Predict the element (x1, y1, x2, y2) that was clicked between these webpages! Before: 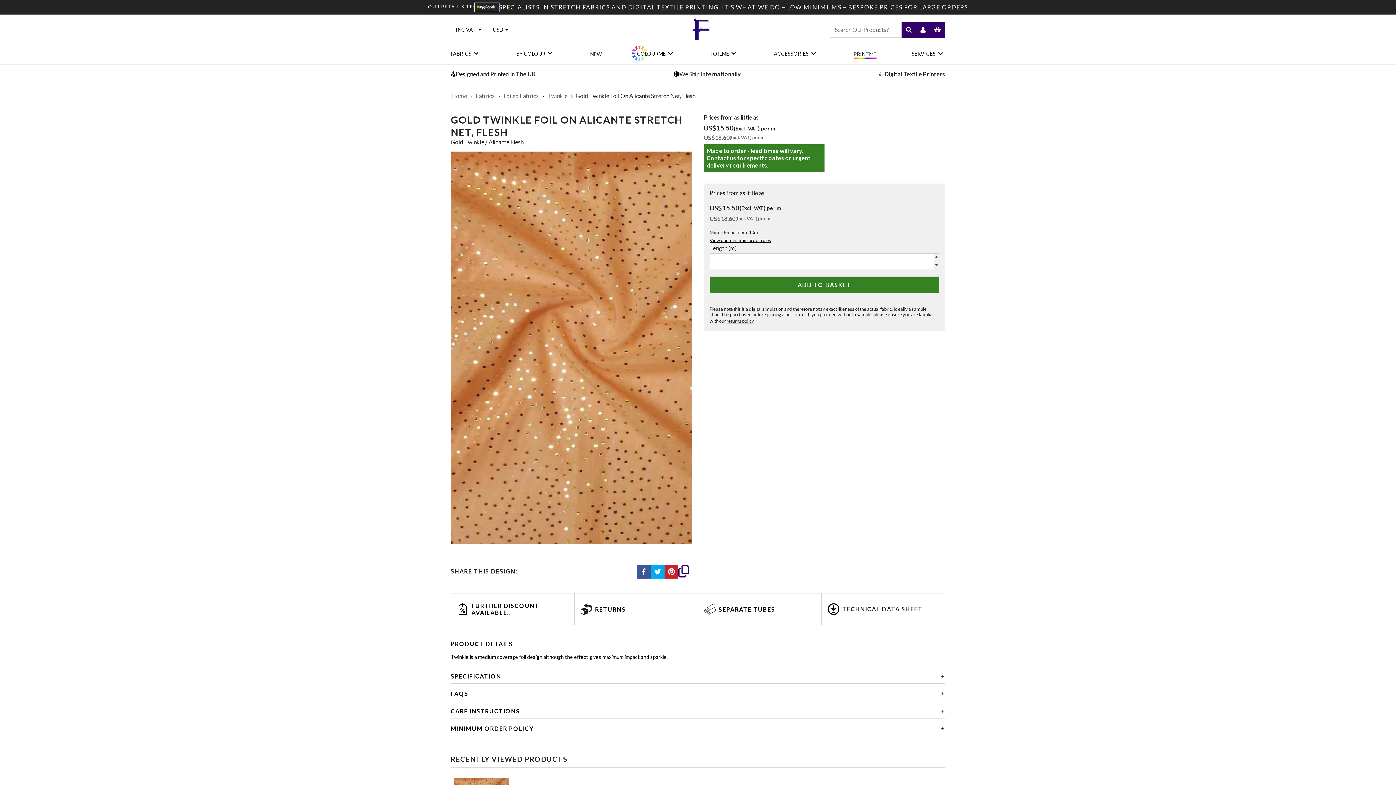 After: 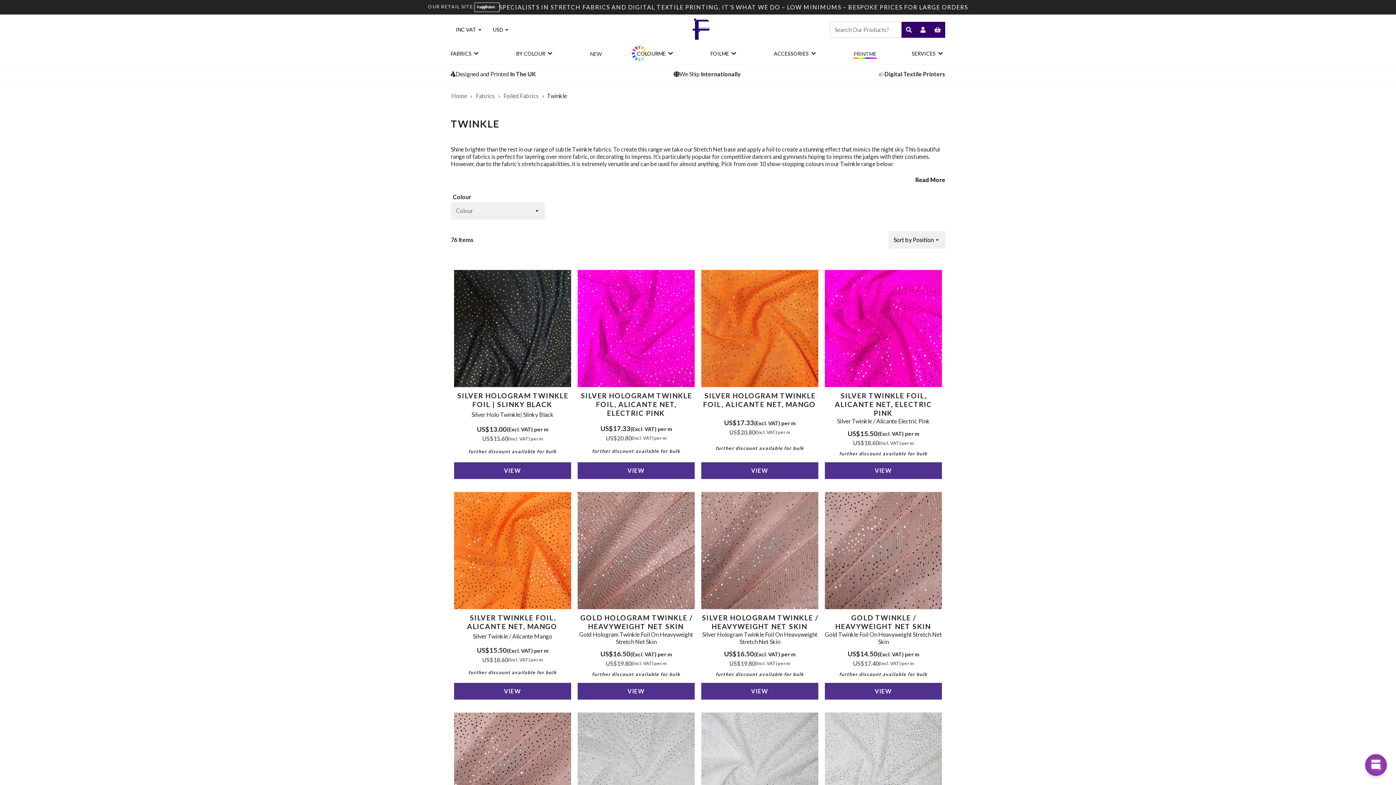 Action: label: Twinkle bbox: (547, 90, 568, 101)